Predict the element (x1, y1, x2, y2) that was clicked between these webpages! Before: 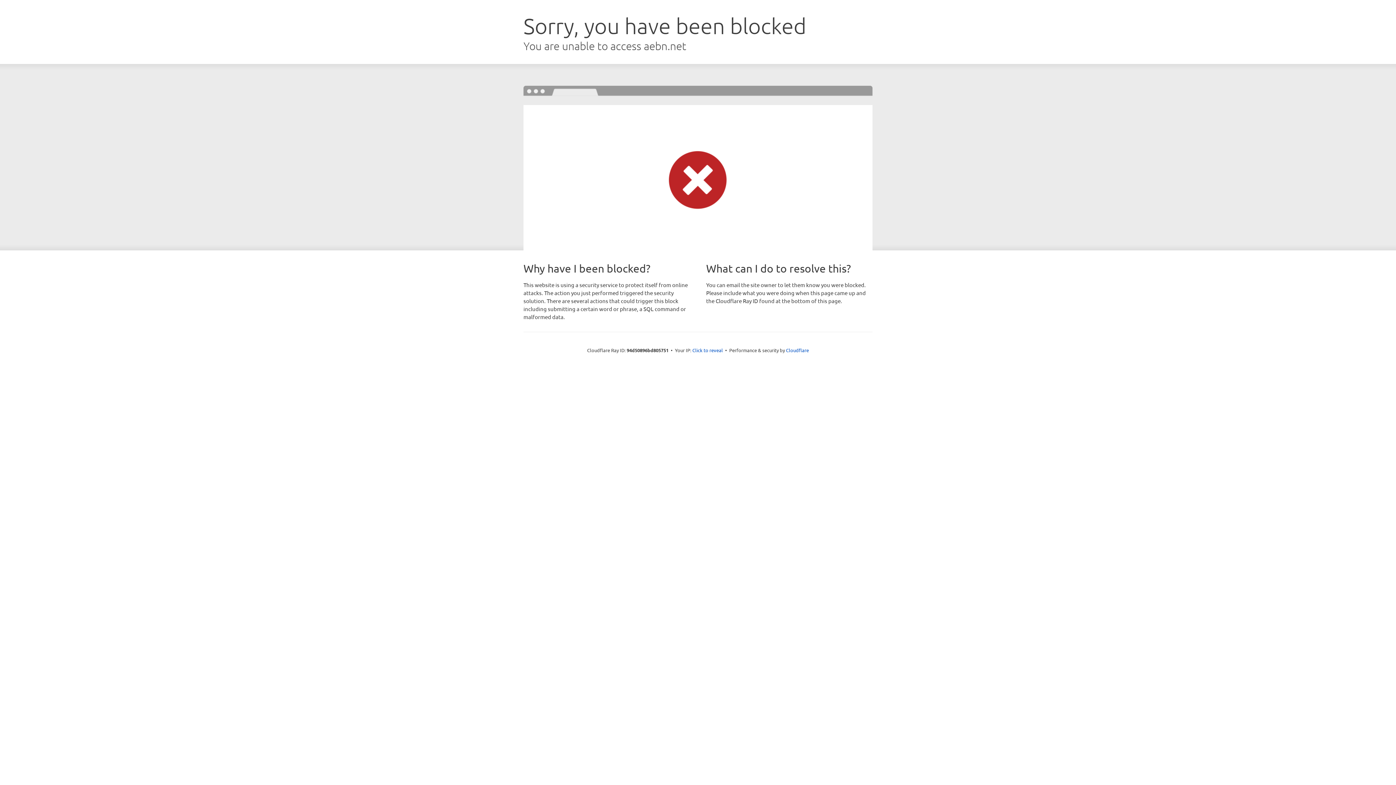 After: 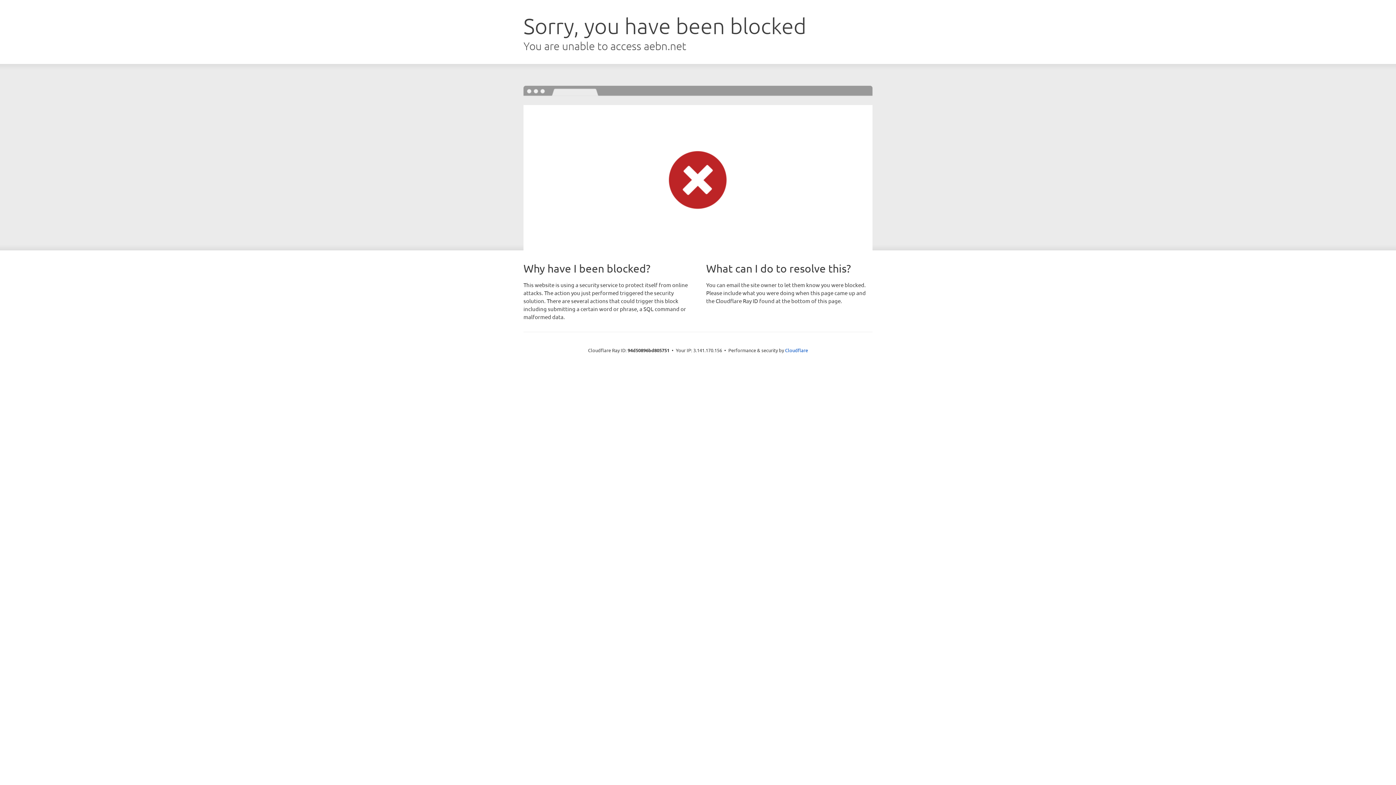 Action: label: Click to reveal bbox: (692, 346, 723, 353)